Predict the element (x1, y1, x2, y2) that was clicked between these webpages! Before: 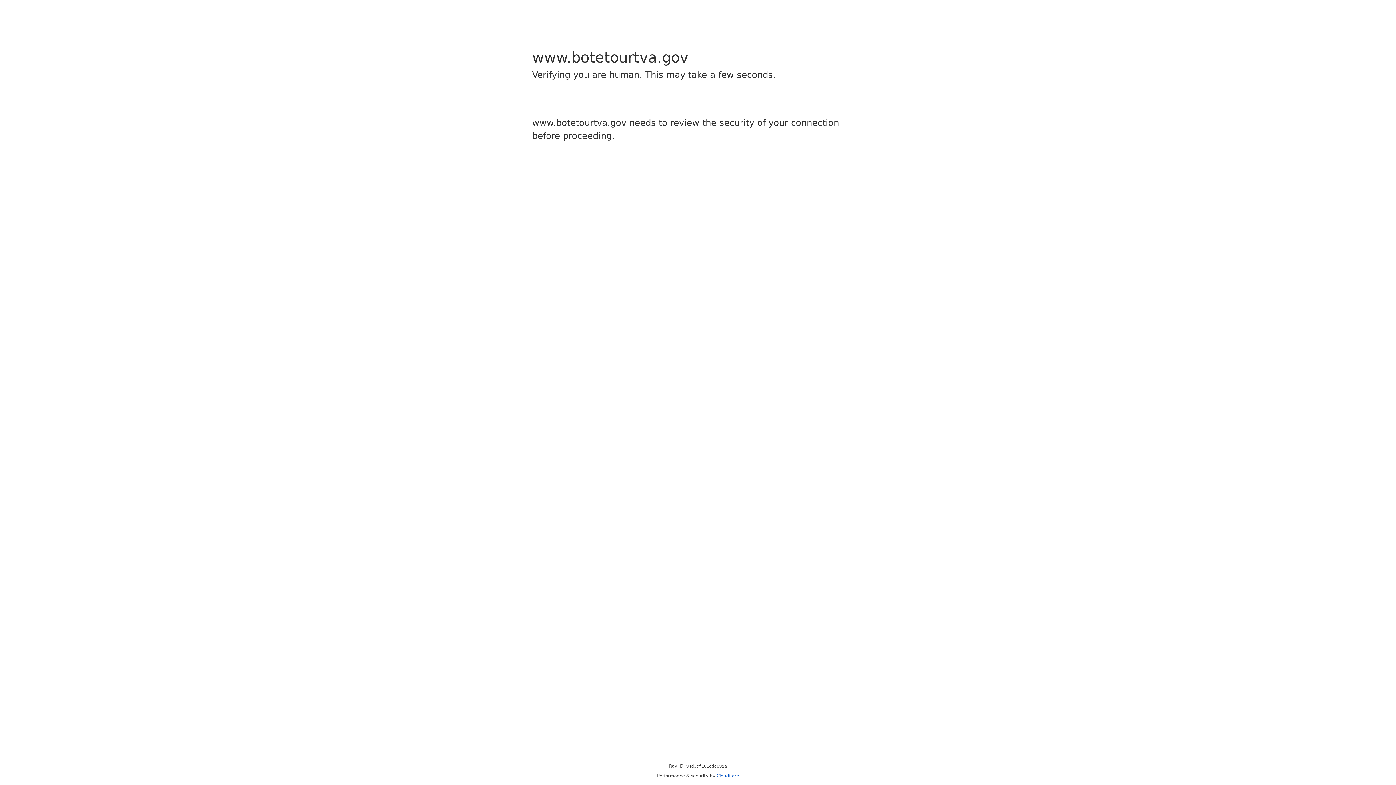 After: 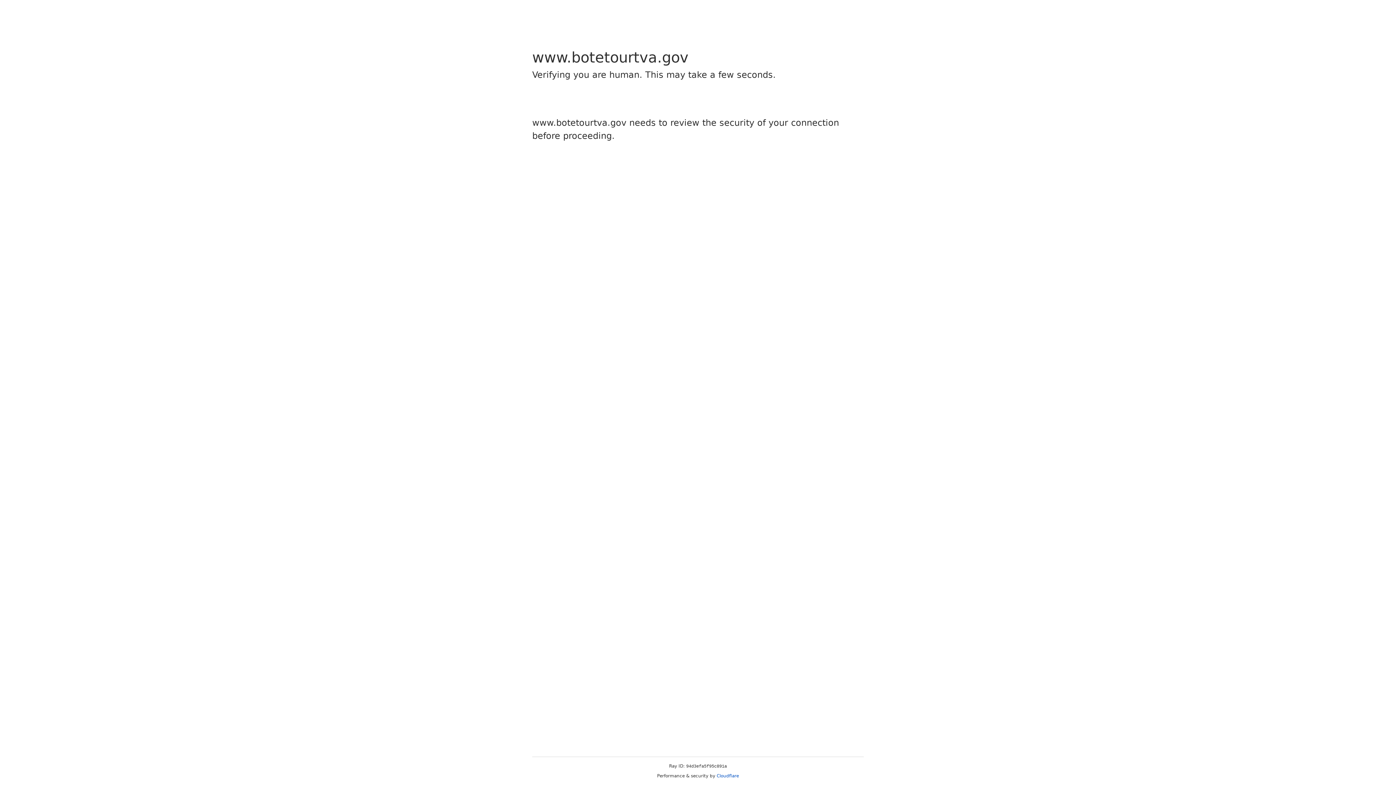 Action: label: Cloudflare bbox: (716, 773, 739, 778)